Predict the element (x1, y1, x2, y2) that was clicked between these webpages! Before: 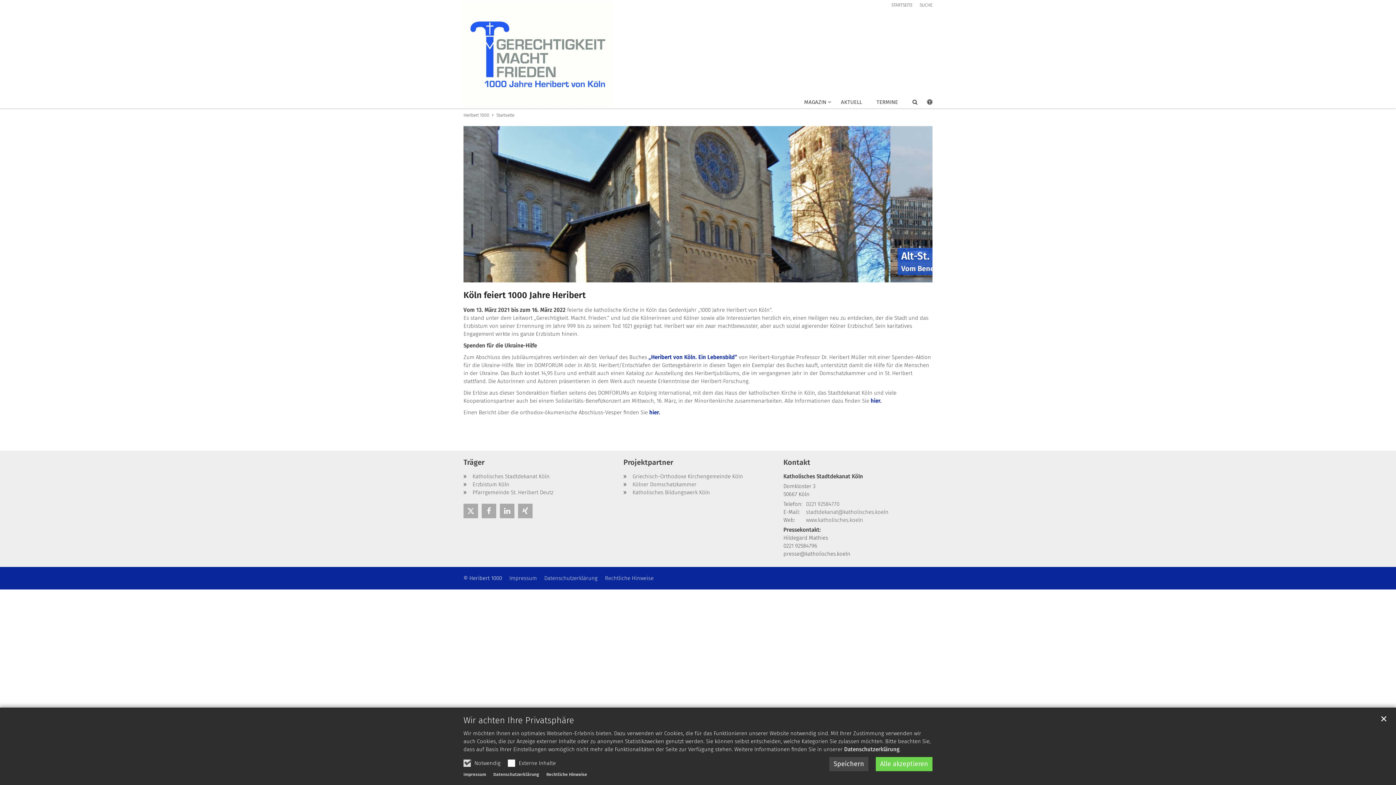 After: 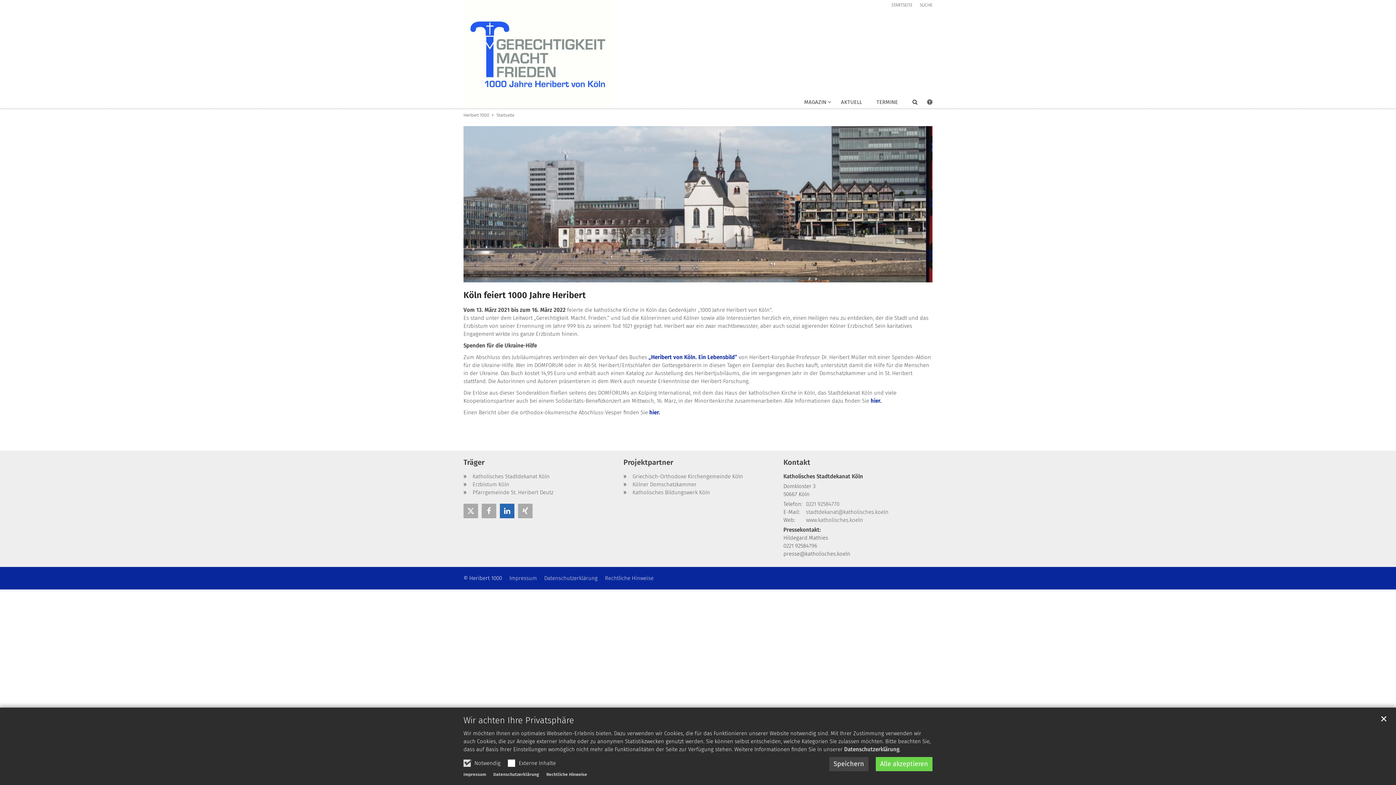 Action: bbox: (500, 504, 514, 518) label: Bei LinkedIn teilen